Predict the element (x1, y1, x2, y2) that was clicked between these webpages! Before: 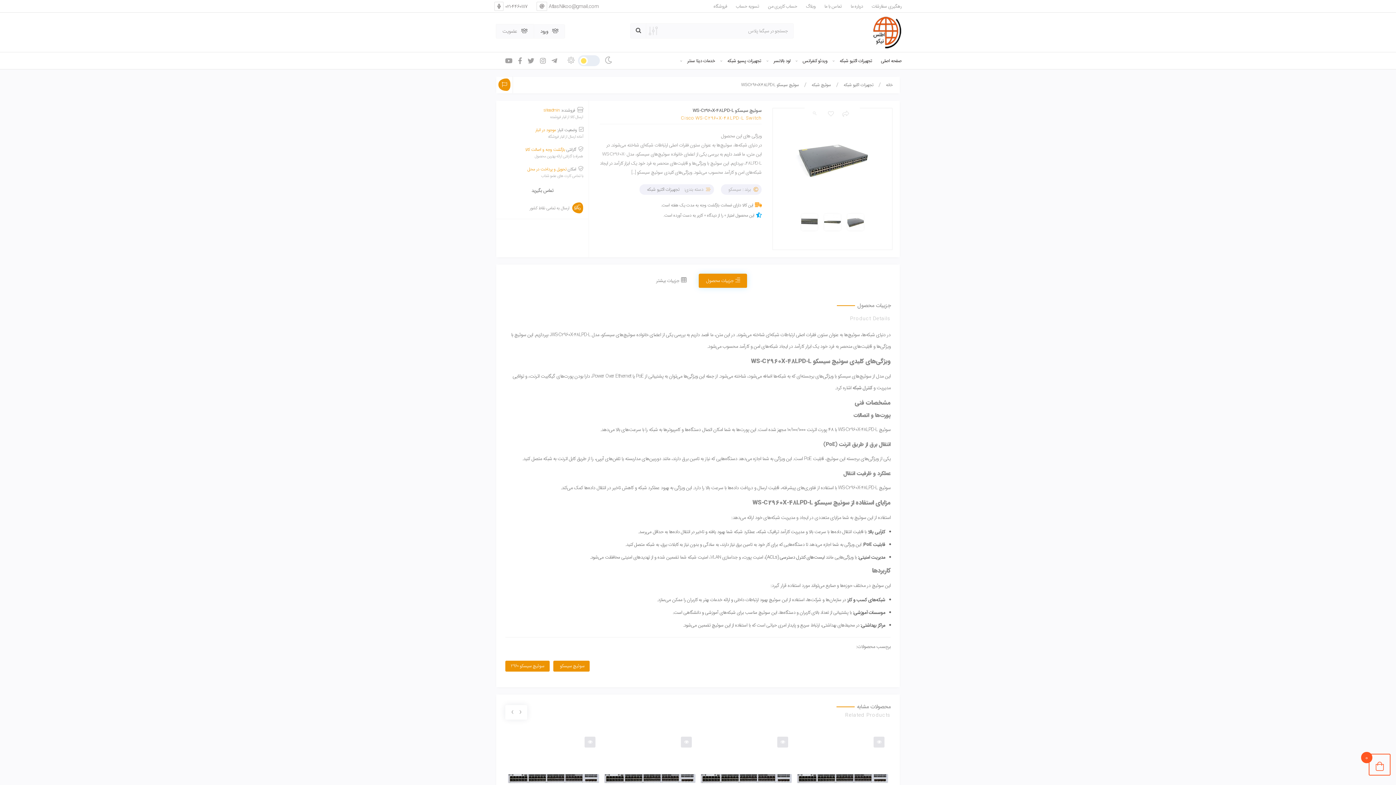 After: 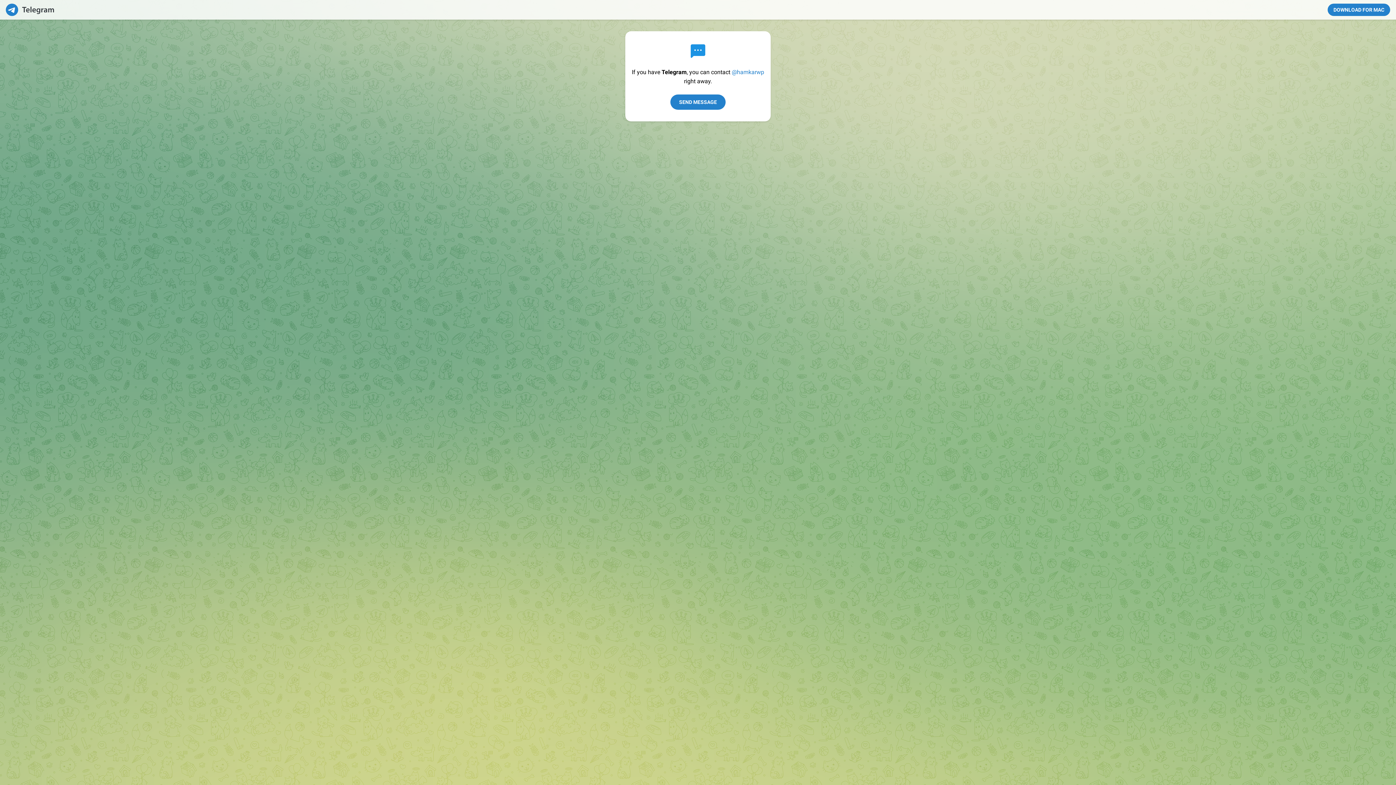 Action: bbox: (518, 55, 521, 67)